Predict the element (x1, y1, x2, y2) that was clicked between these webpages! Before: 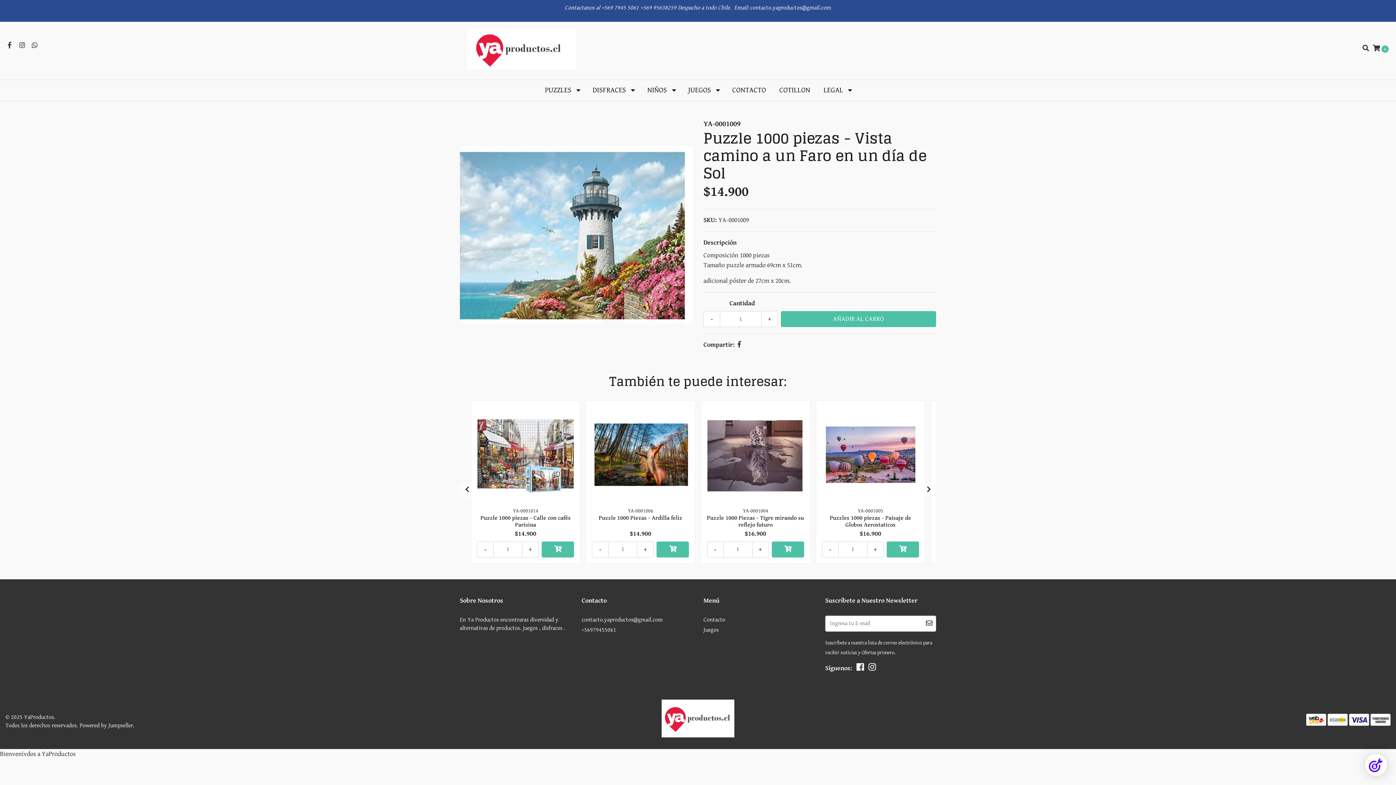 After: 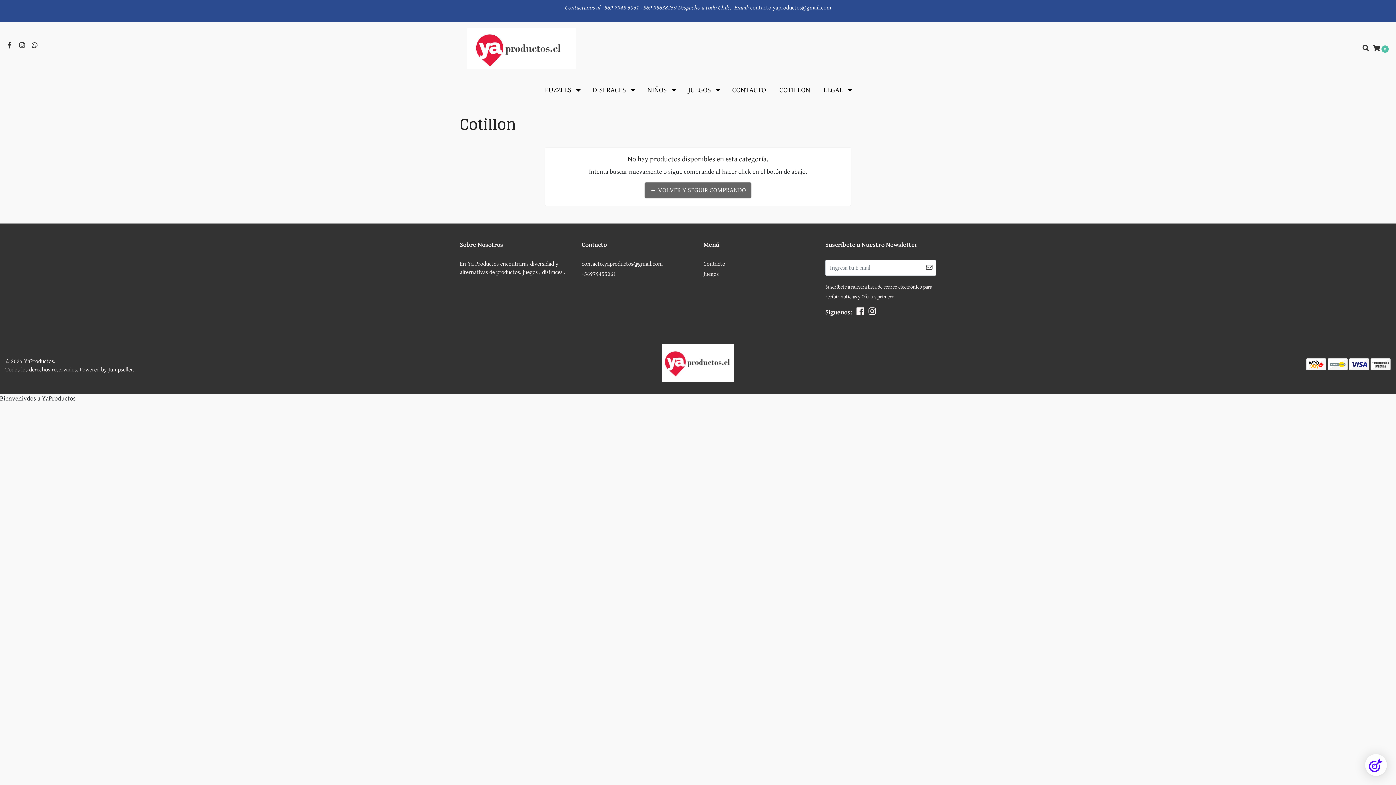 Action: bbox: (772, 80, 817, 100) label: COTILLON